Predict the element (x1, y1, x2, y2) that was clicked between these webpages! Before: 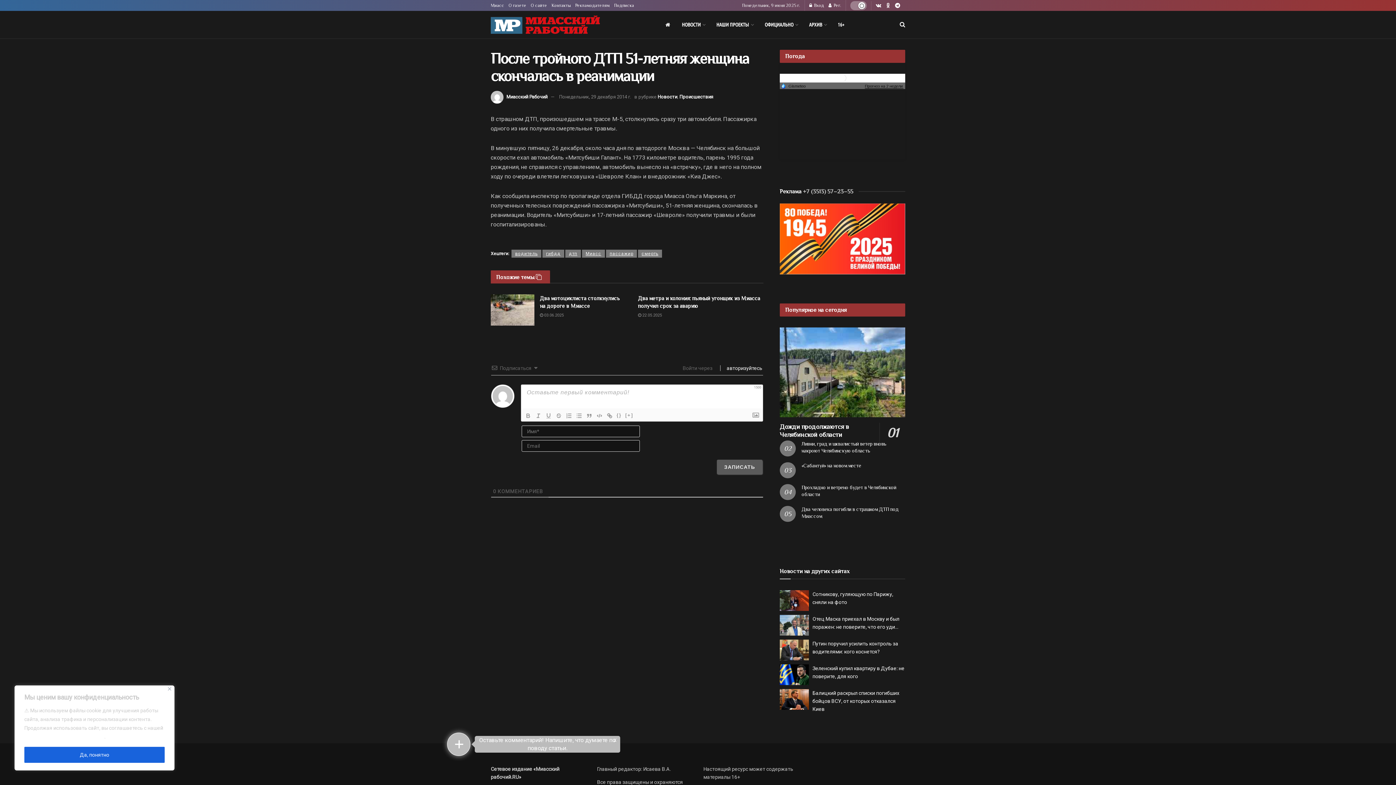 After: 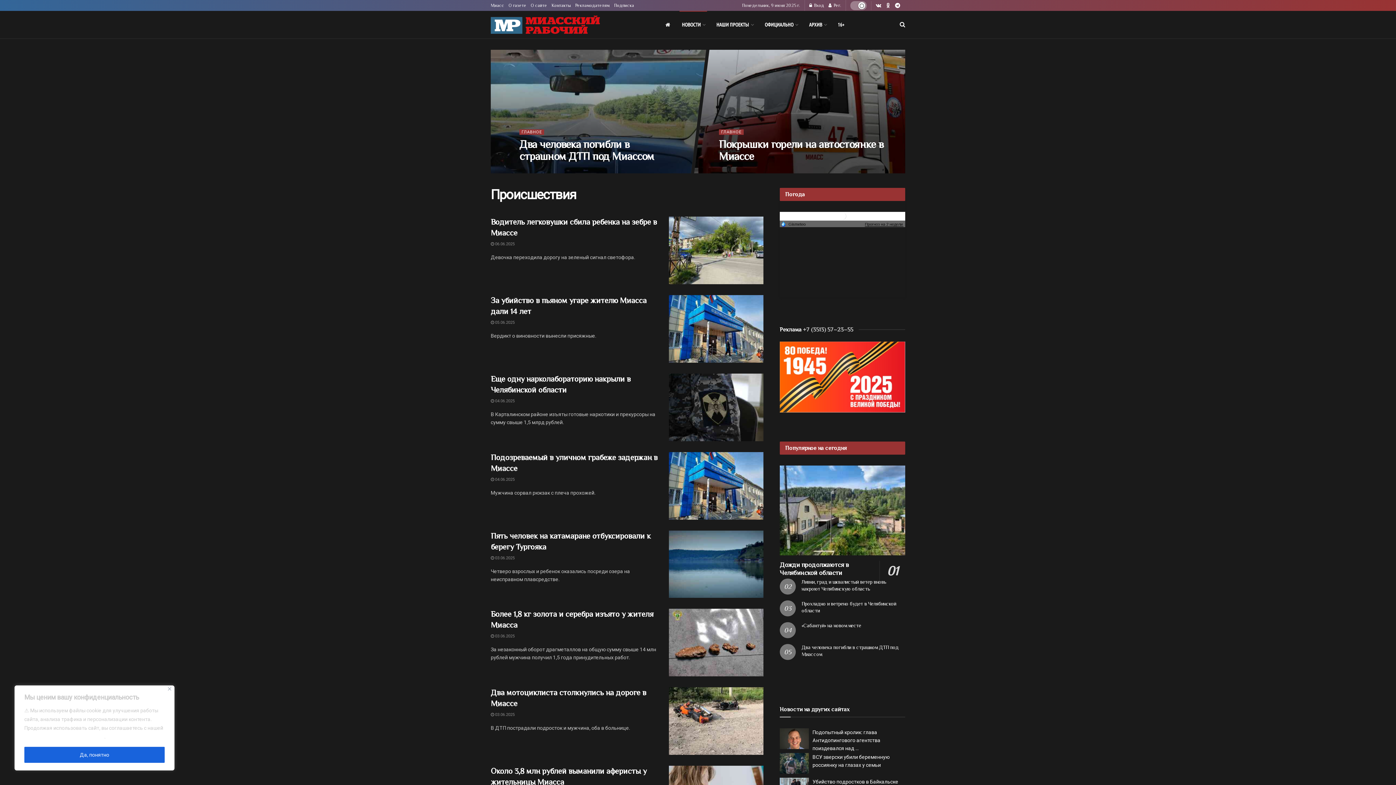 Action: bbox: (679, 94, 713, 99) label: Происшествия